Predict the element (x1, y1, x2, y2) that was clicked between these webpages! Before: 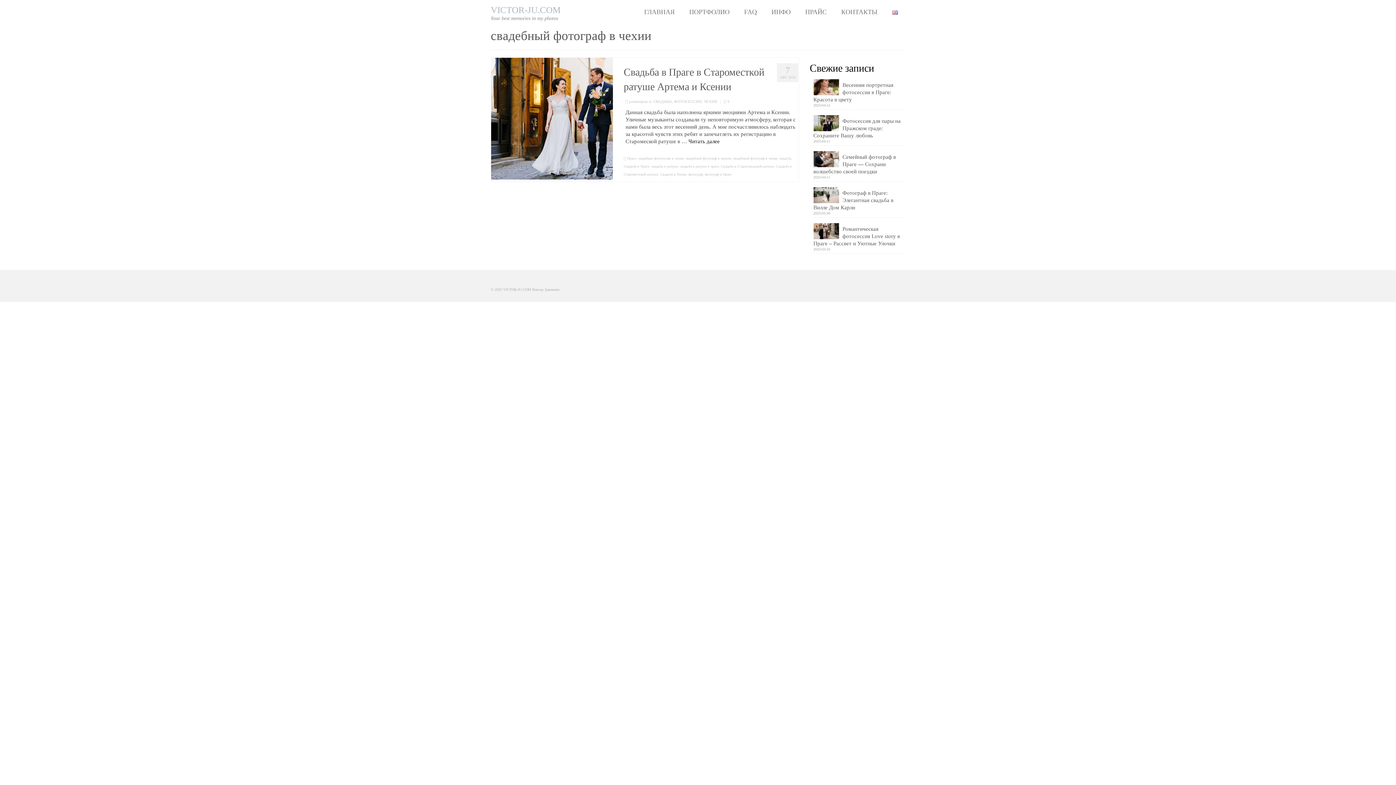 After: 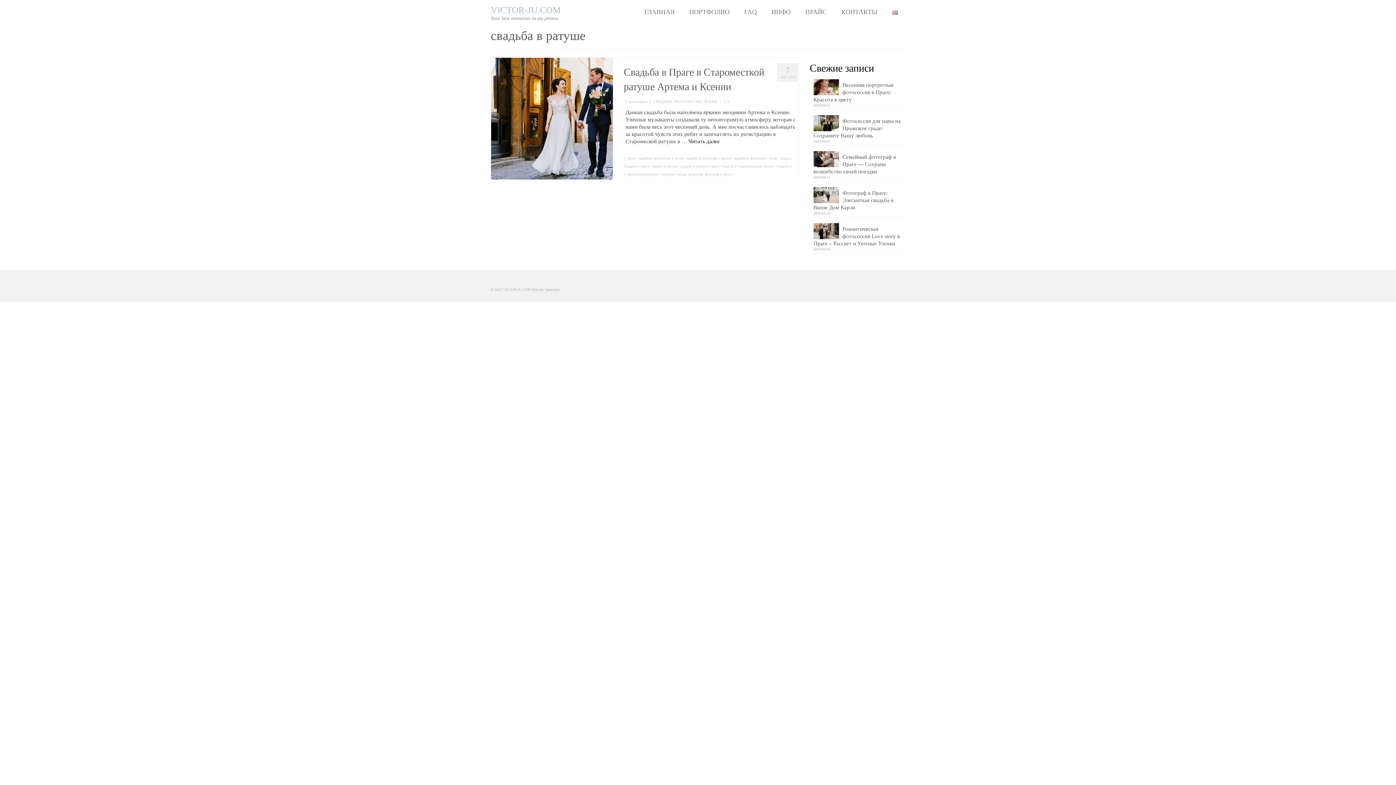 Action: bbox: (651, 164, 678, 168) label: свадьба в ратуше